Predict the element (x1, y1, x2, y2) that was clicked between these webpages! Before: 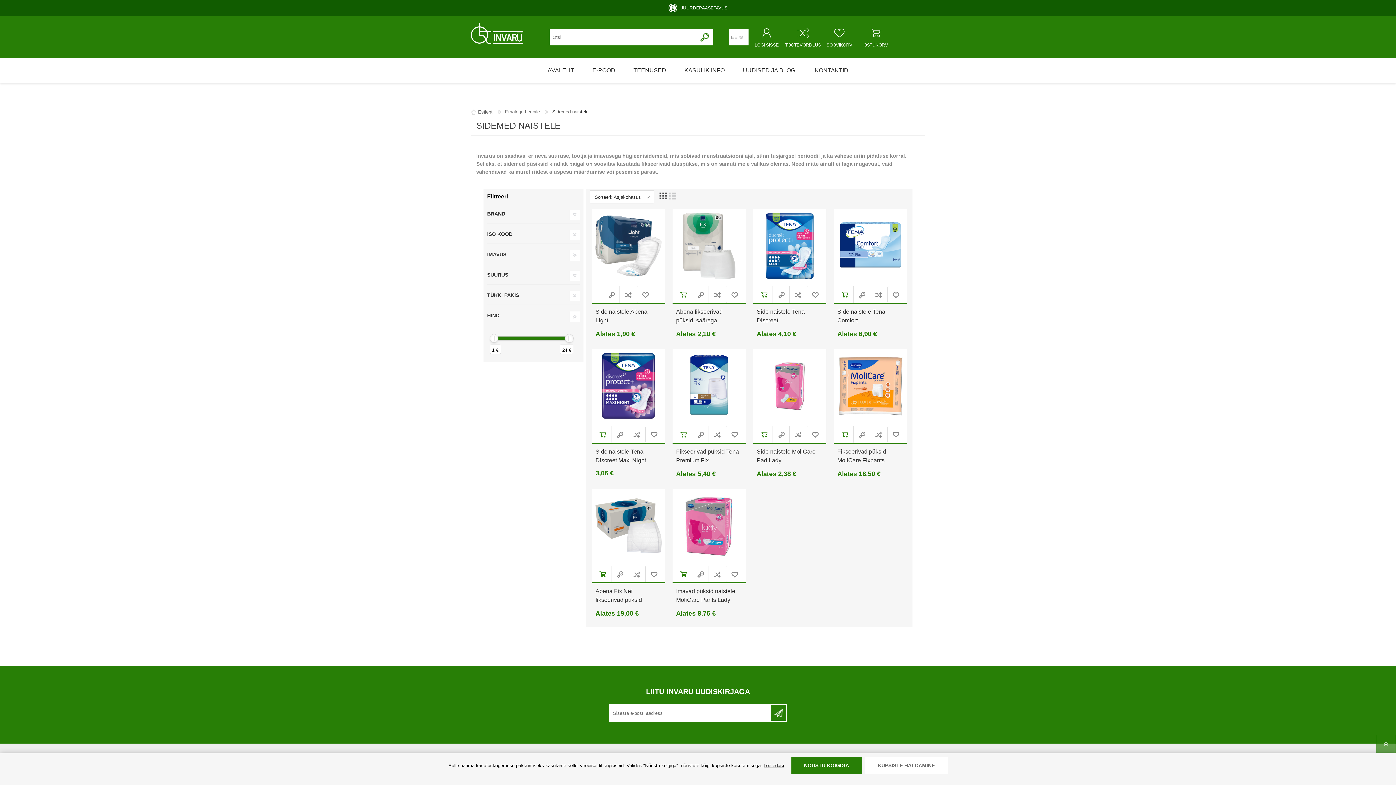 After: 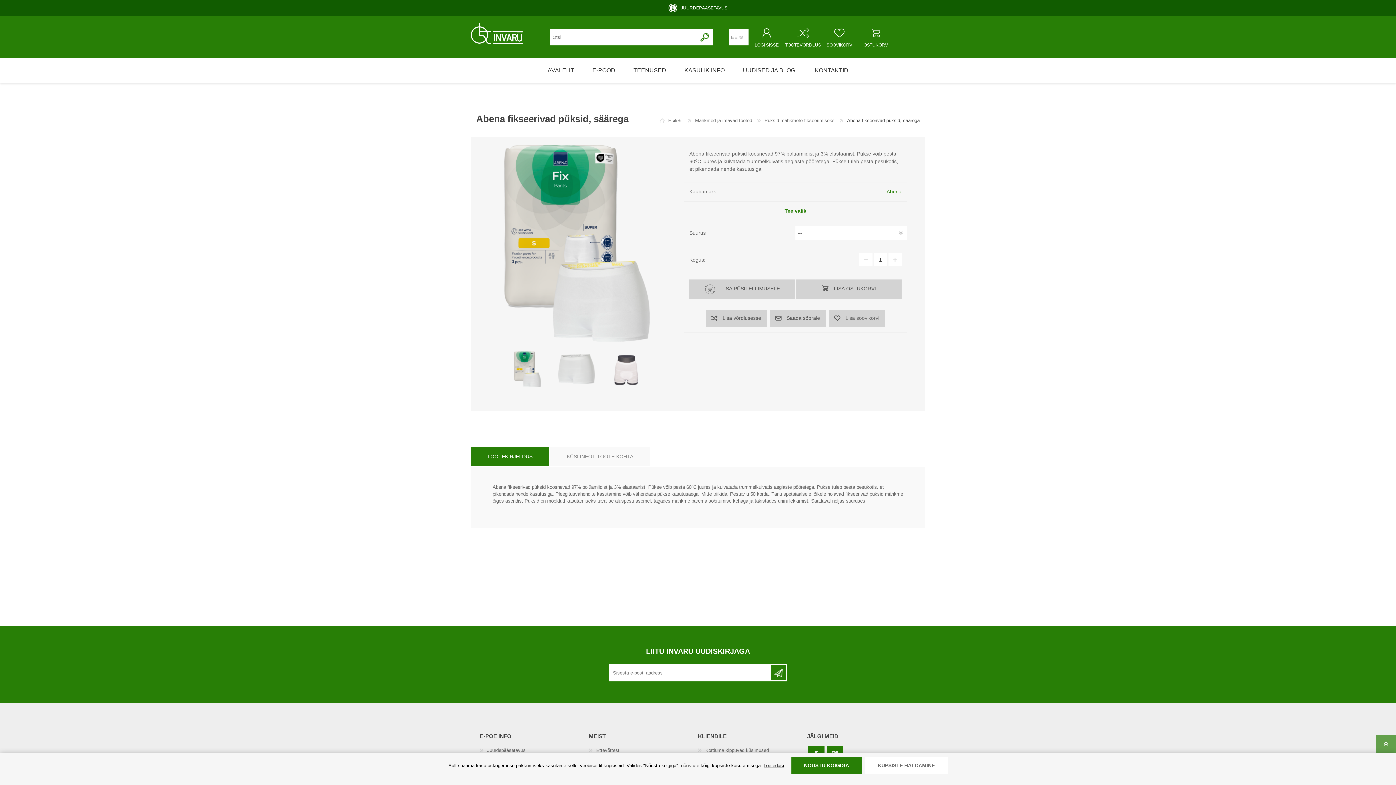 Action: bbox: (676, 307, 742, 325) label: Abena fikseerivad püksid, säärega